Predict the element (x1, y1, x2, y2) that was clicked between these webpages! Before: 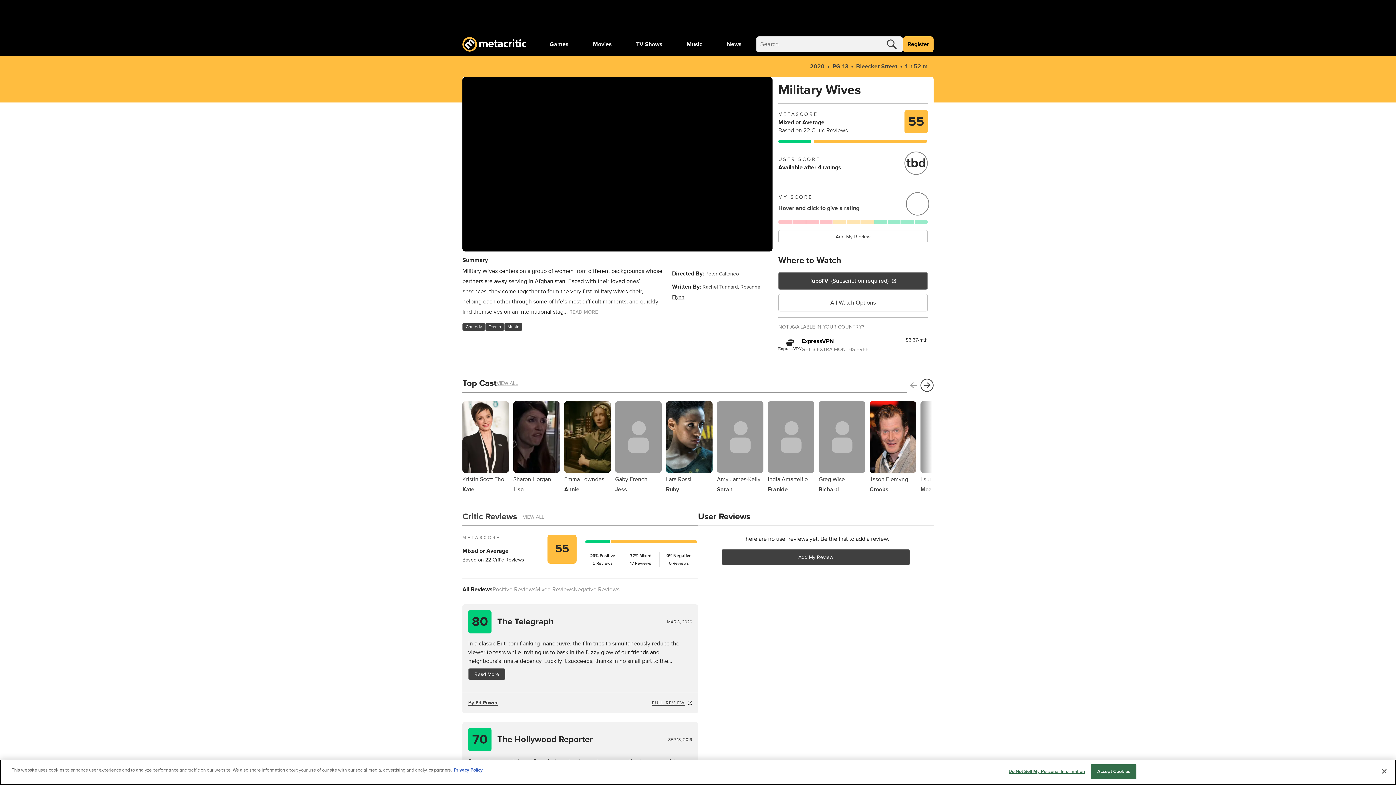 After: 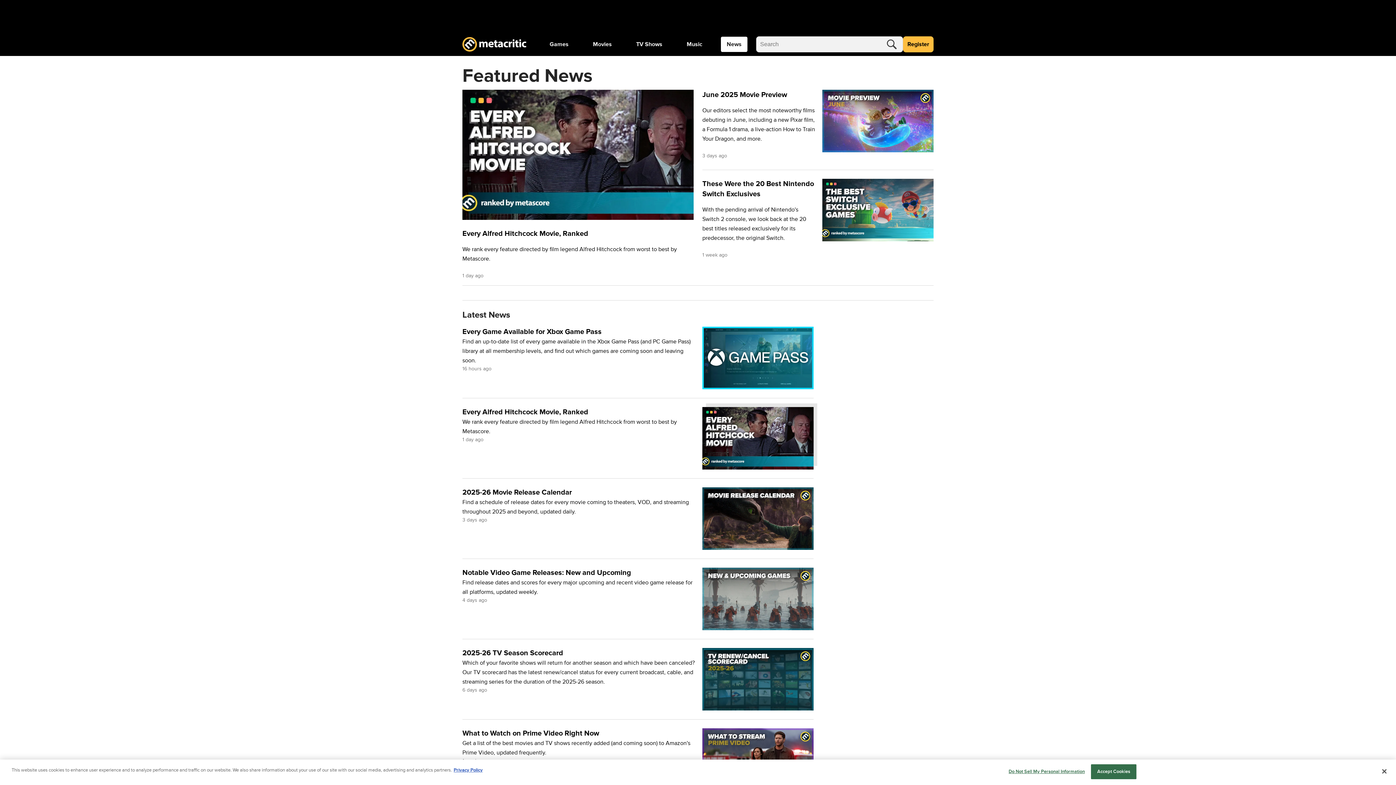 Action: bbox: (721, 36, 747, 52) label: News